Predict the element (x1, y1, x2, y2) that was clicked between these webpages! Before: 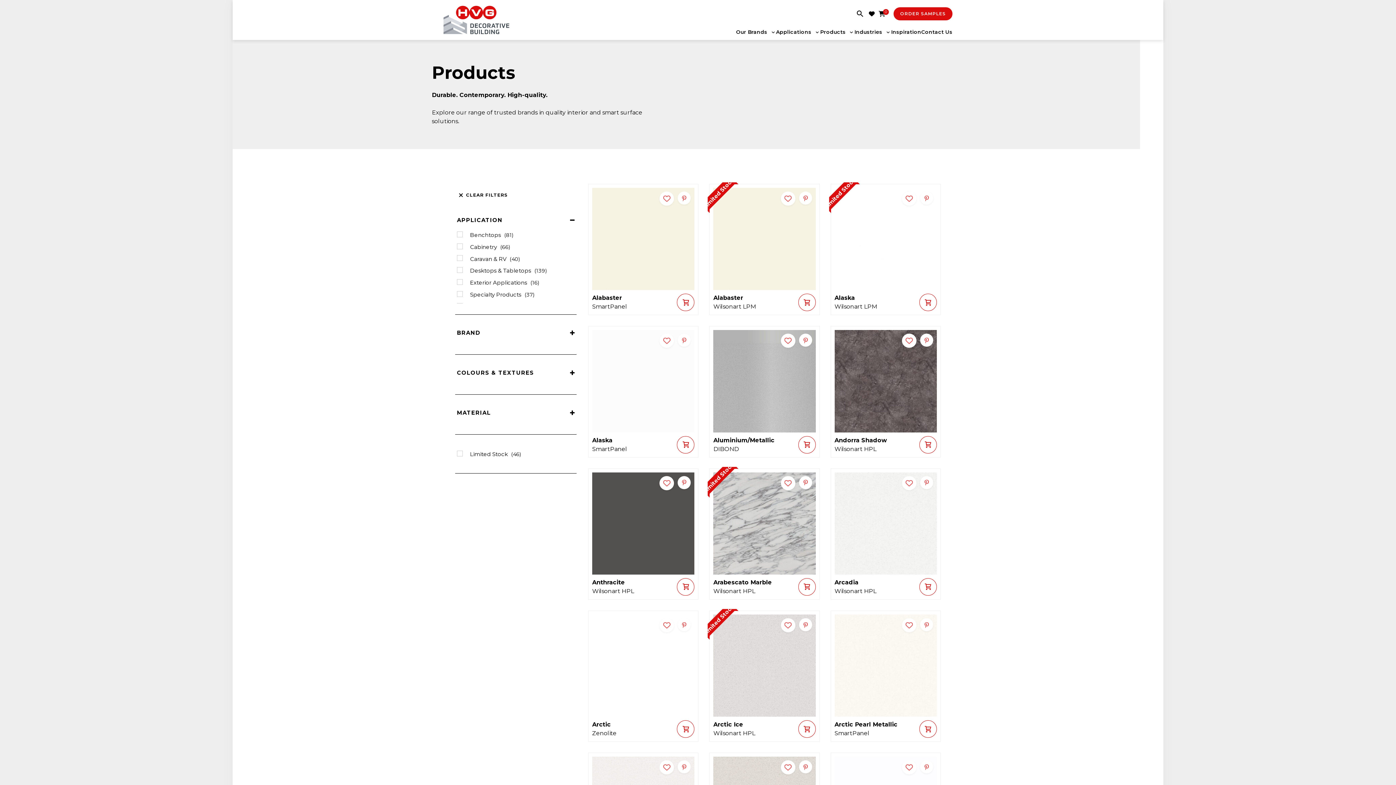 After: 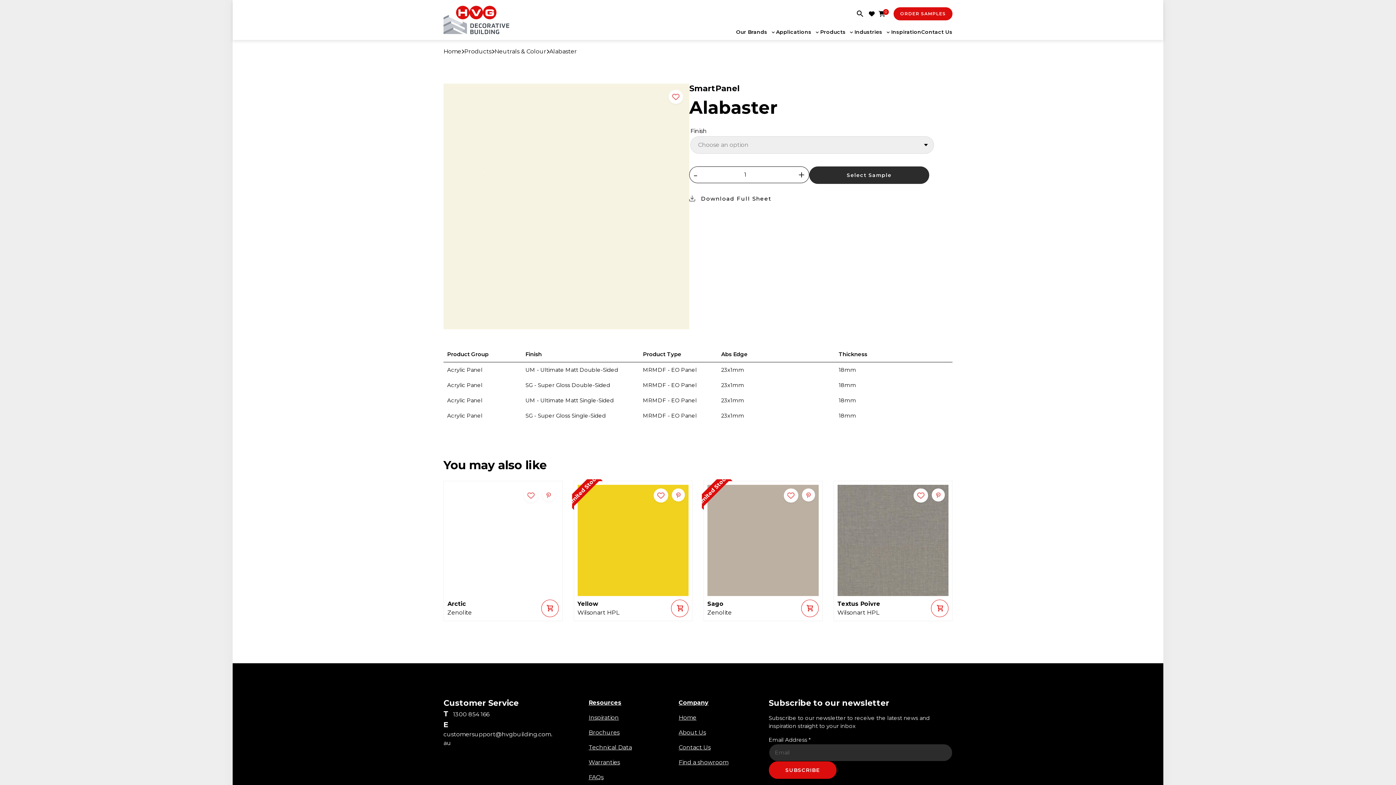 Action: bbox: (592, 293, 673, 302) label: Alabaster